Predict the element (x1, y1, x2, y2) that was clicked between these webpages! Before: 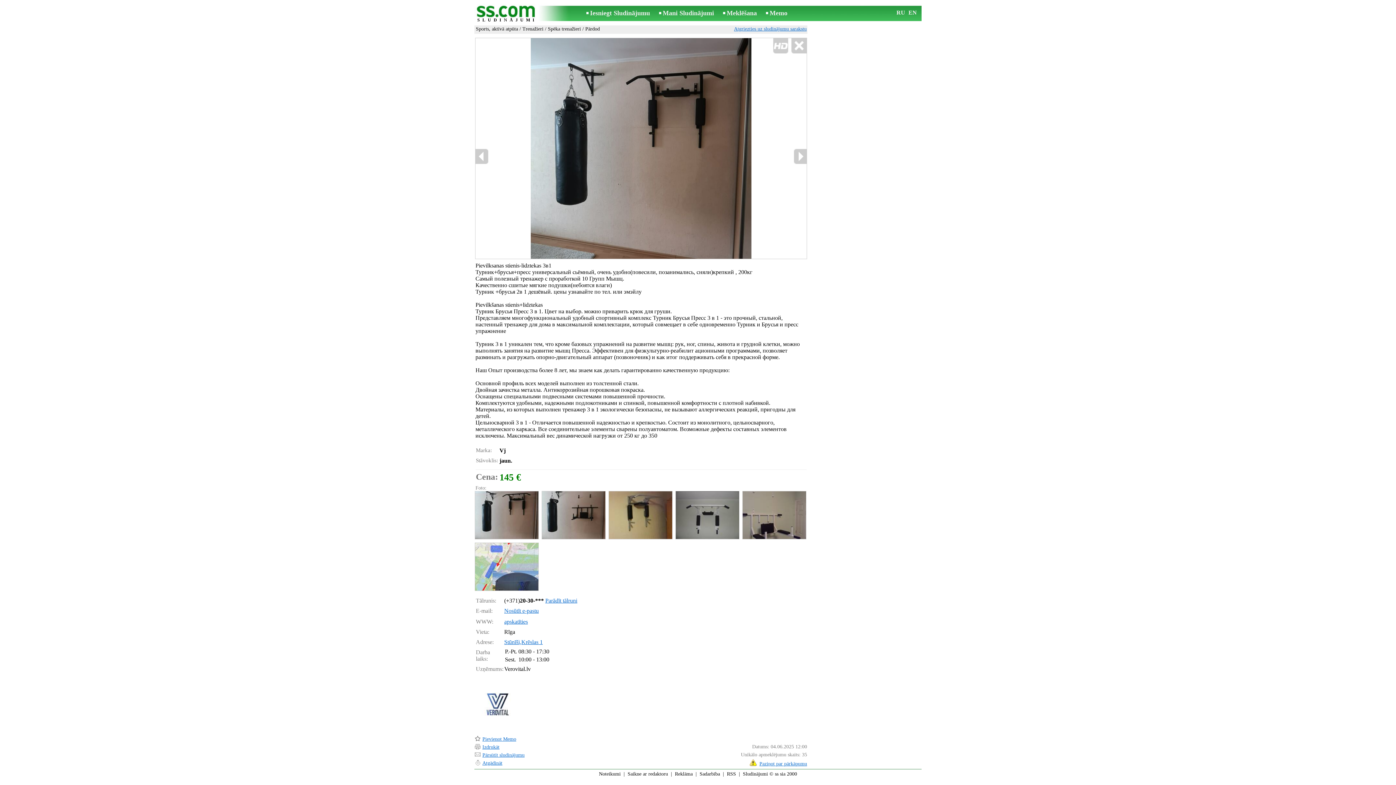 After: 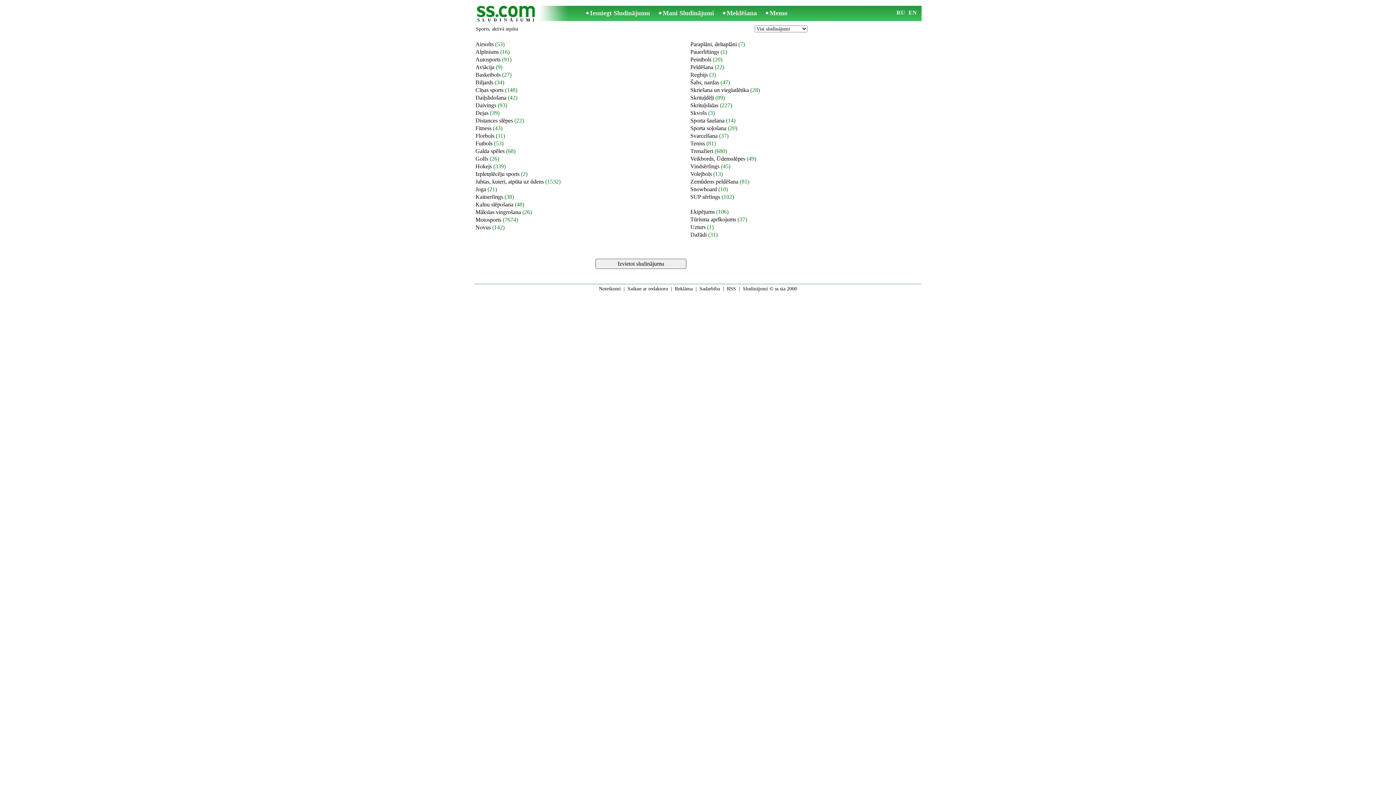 Action: bbox: (476, 26, 518, 31) label: Sports, aktīvā atpūta